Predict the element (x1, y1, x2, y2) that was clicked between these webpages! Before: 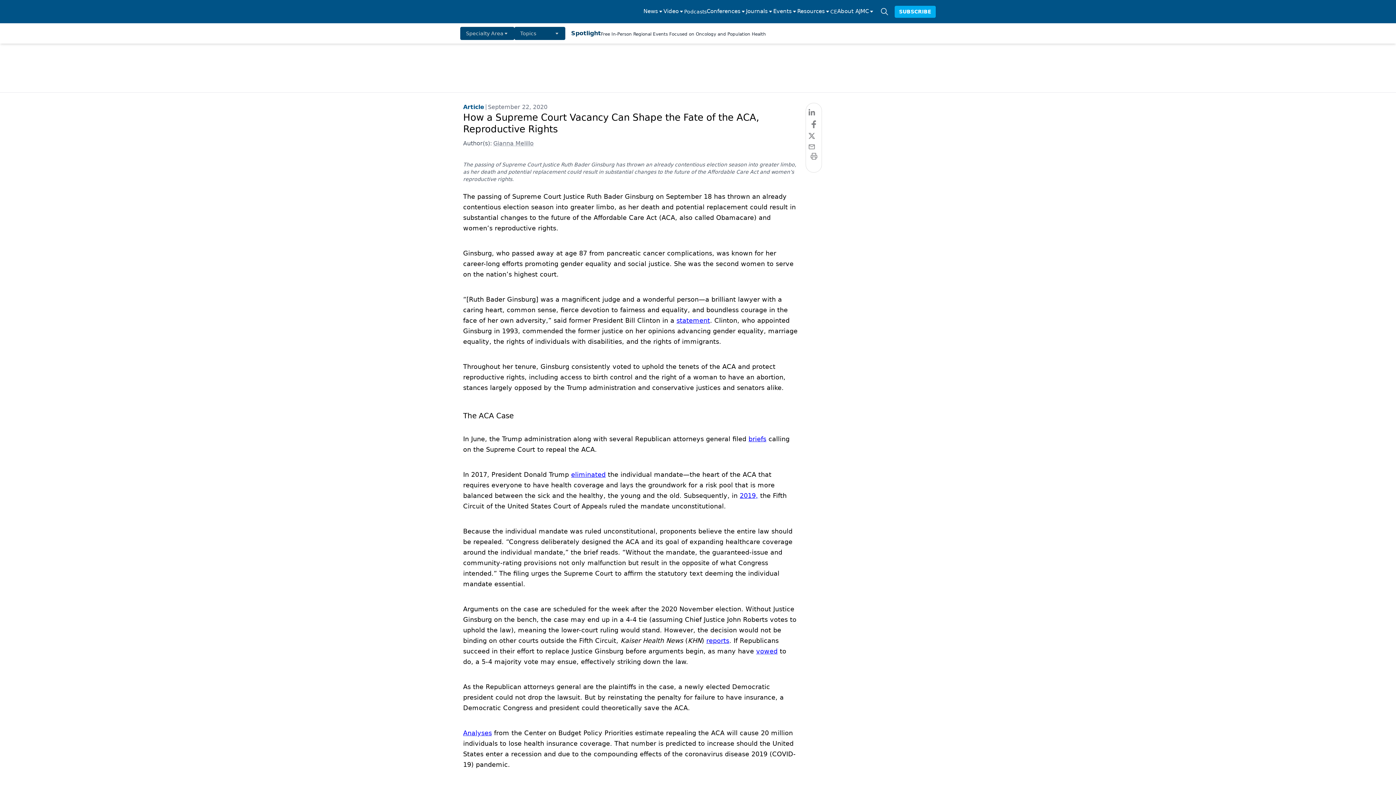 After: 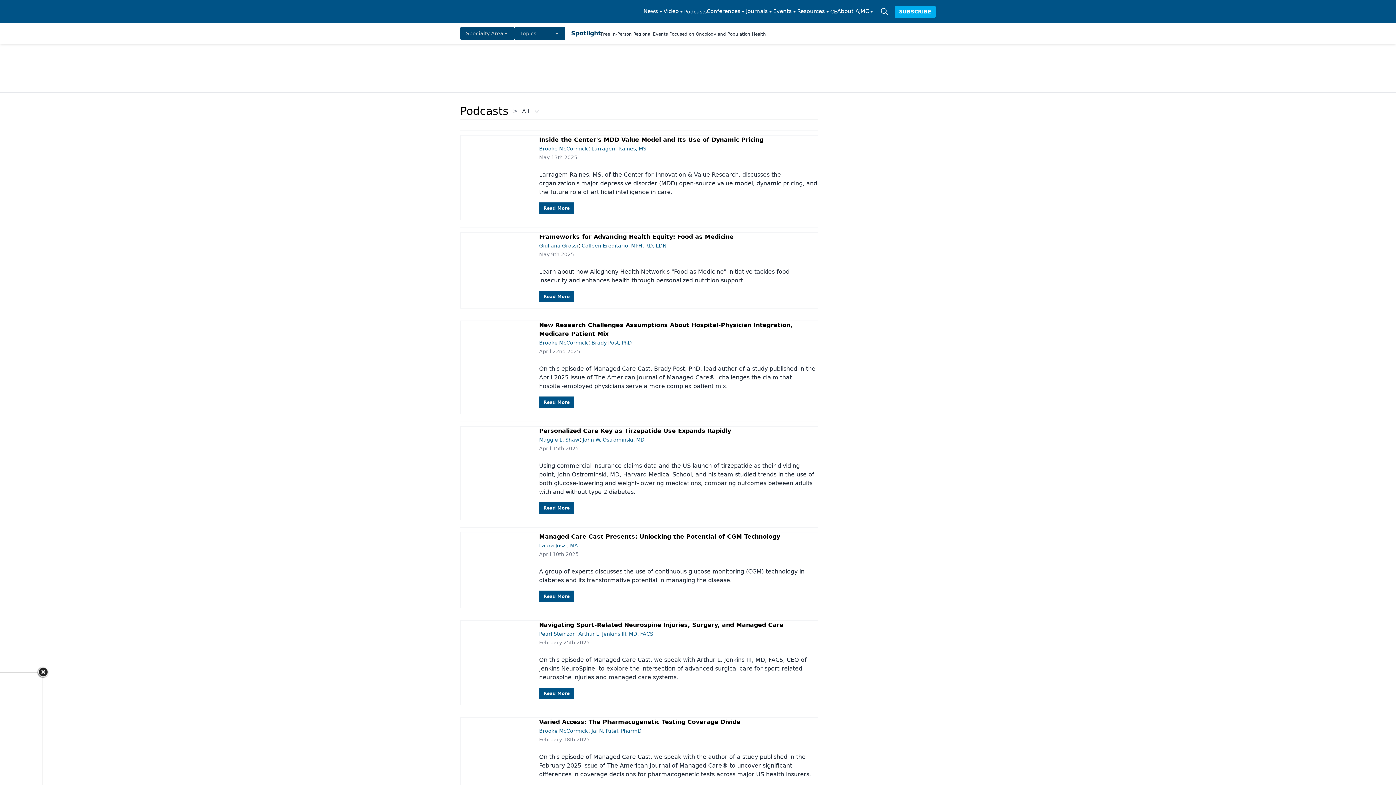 Action: label: Podcasts bbox: (684, 8, 706, 16)